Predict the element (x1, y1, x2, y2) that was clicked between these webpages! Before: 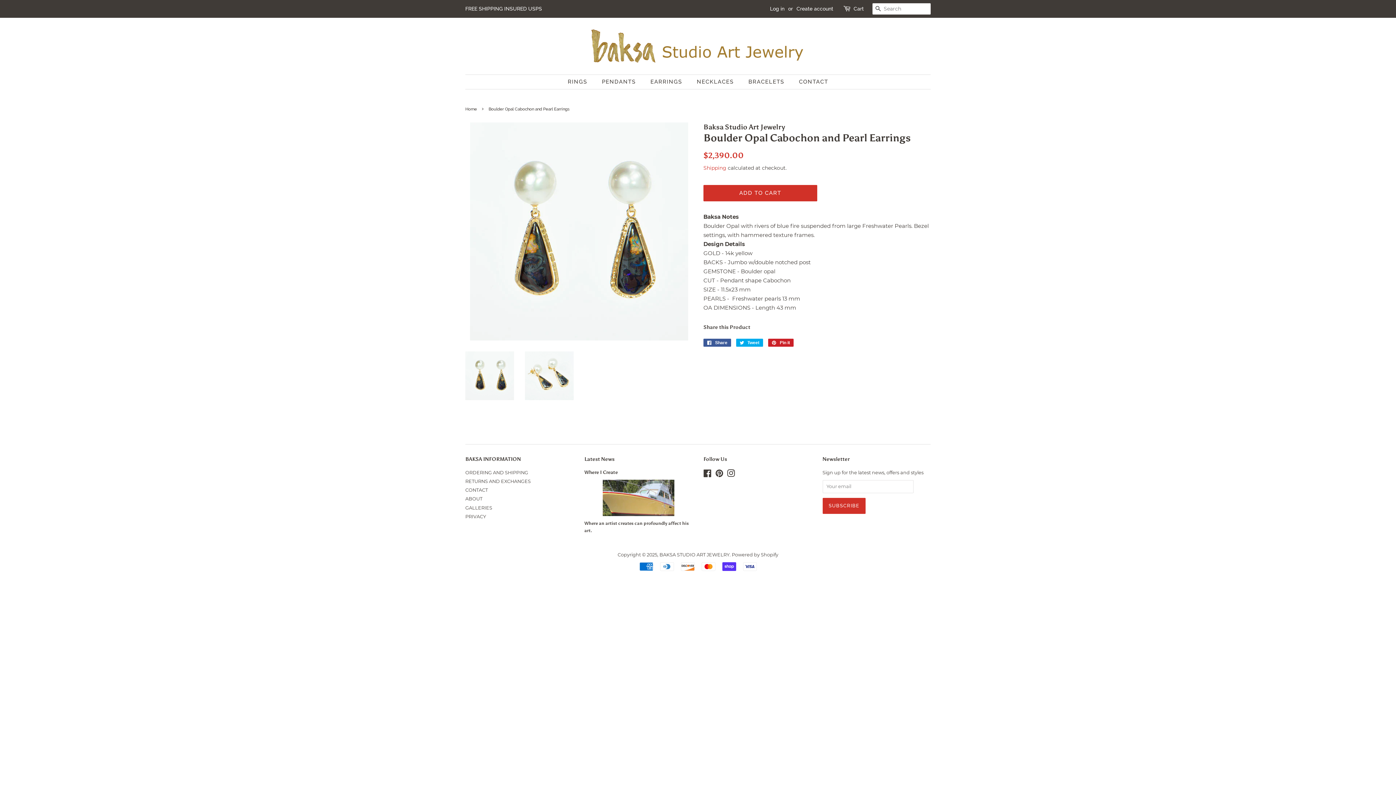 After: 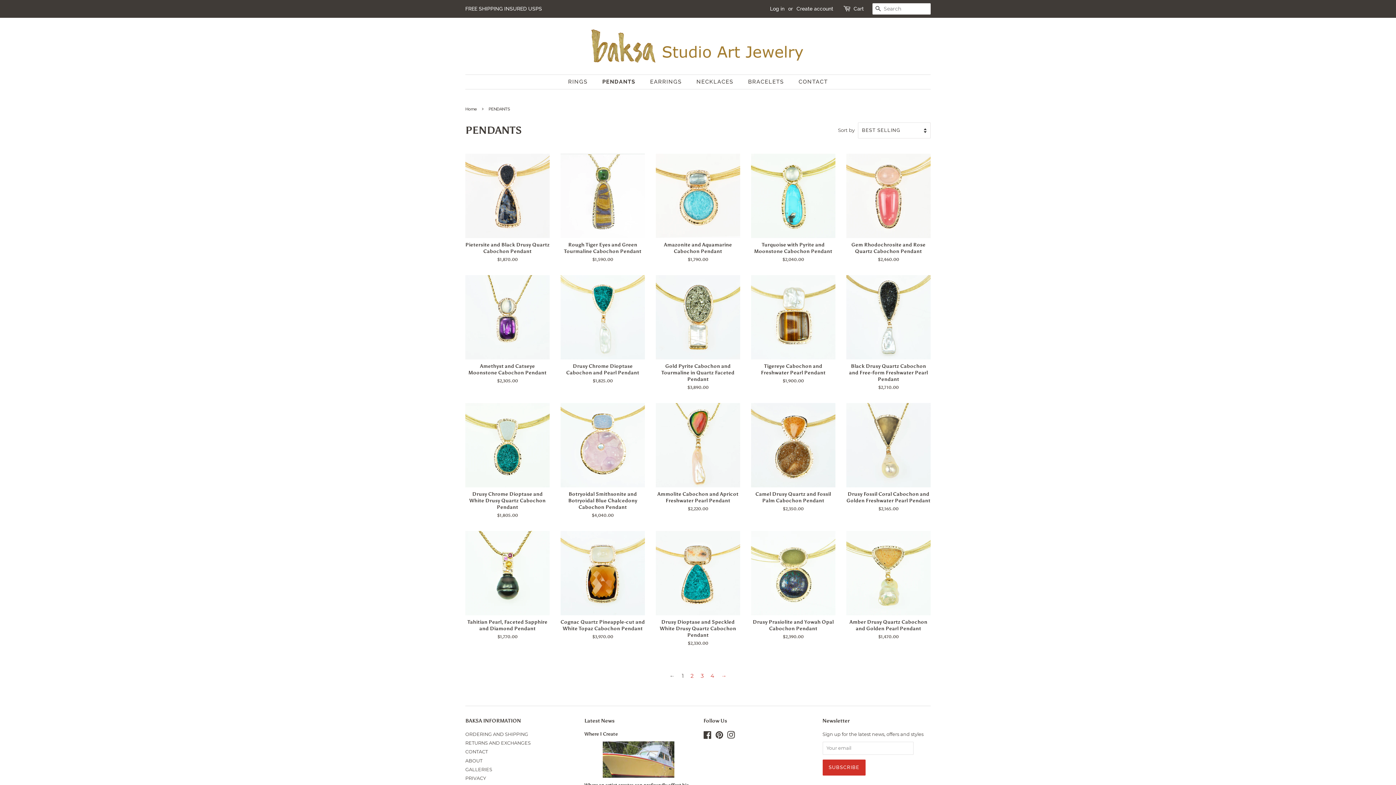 Action: label: PENDANTS bbox: (596, 74, 643, 89)